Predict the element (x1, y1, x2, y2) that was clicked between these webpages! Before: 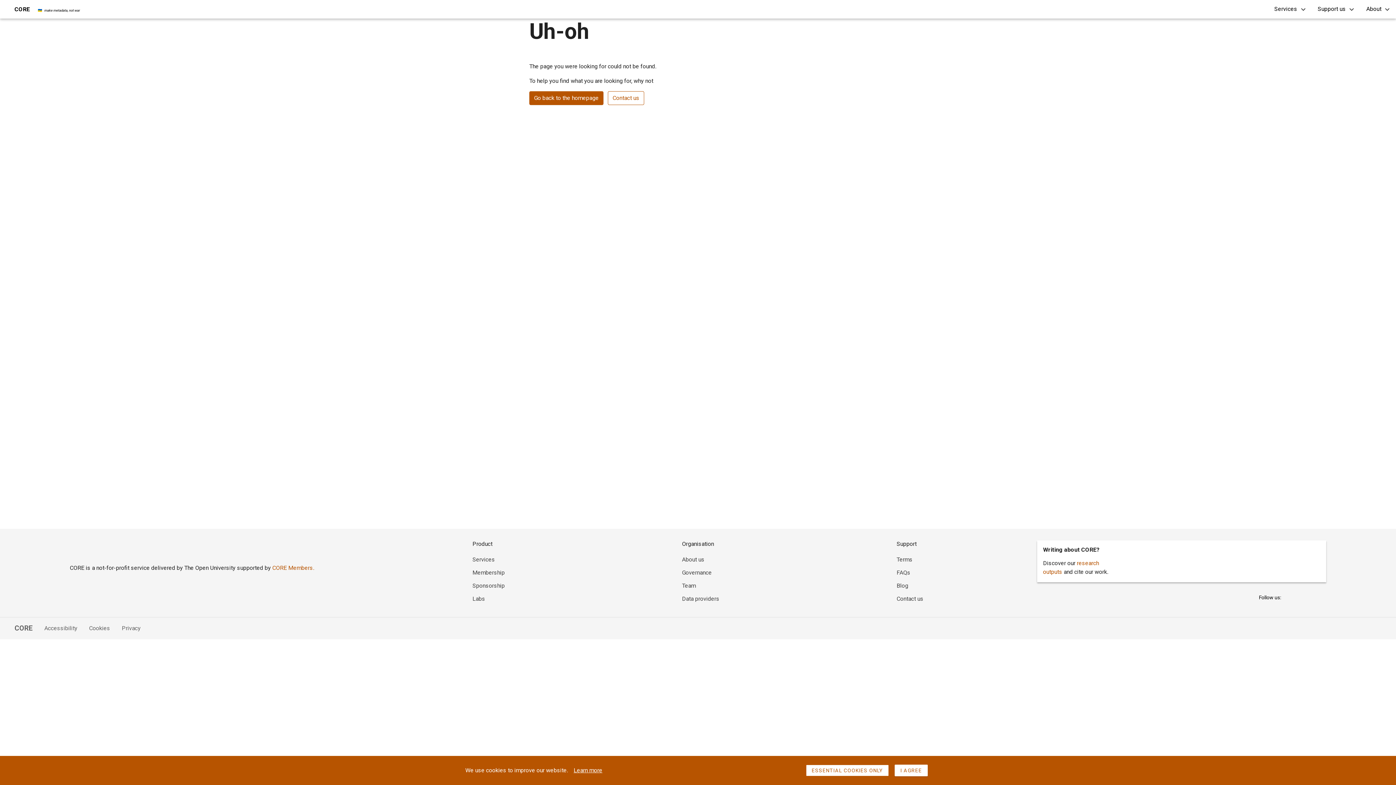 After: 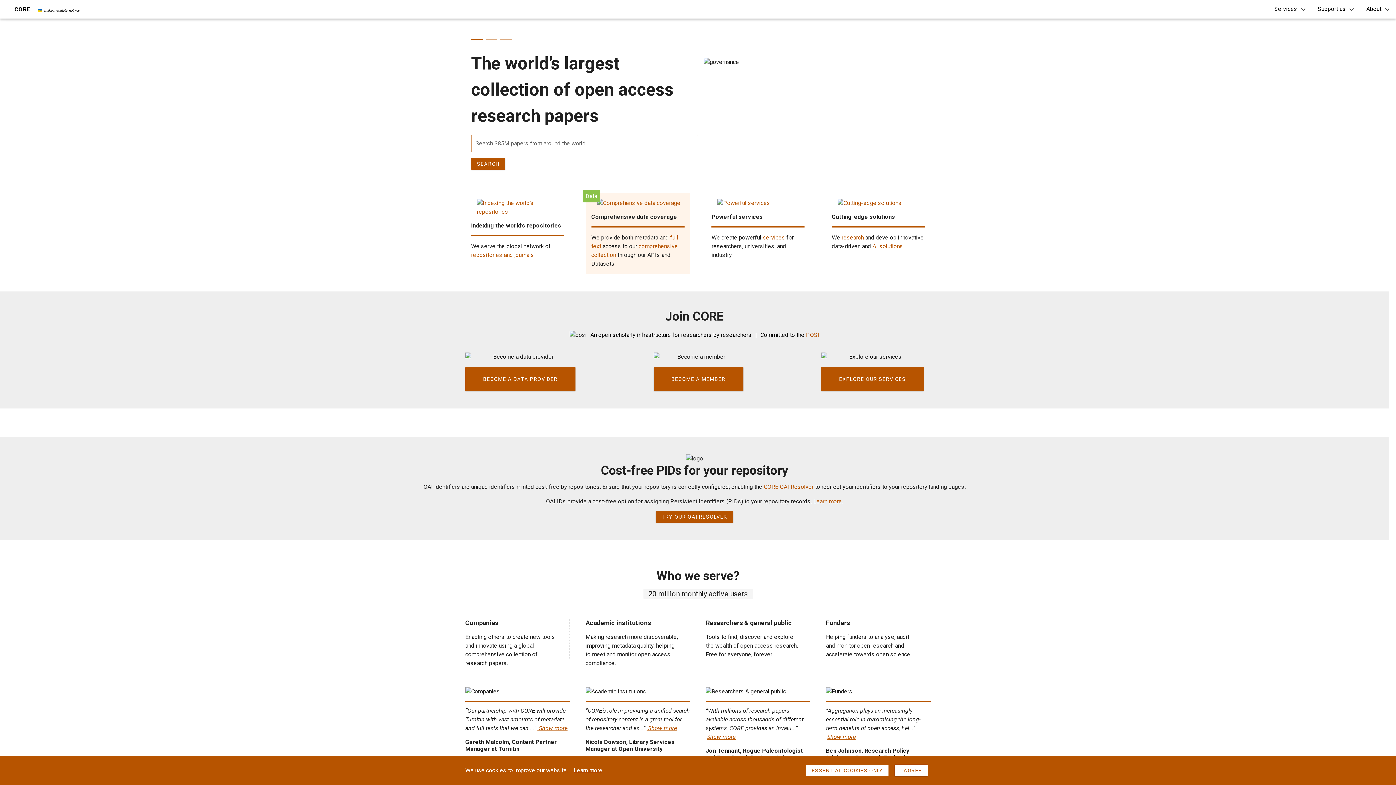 Action: label: Go back to the homepage bbox: (529, 91, 603, 105)